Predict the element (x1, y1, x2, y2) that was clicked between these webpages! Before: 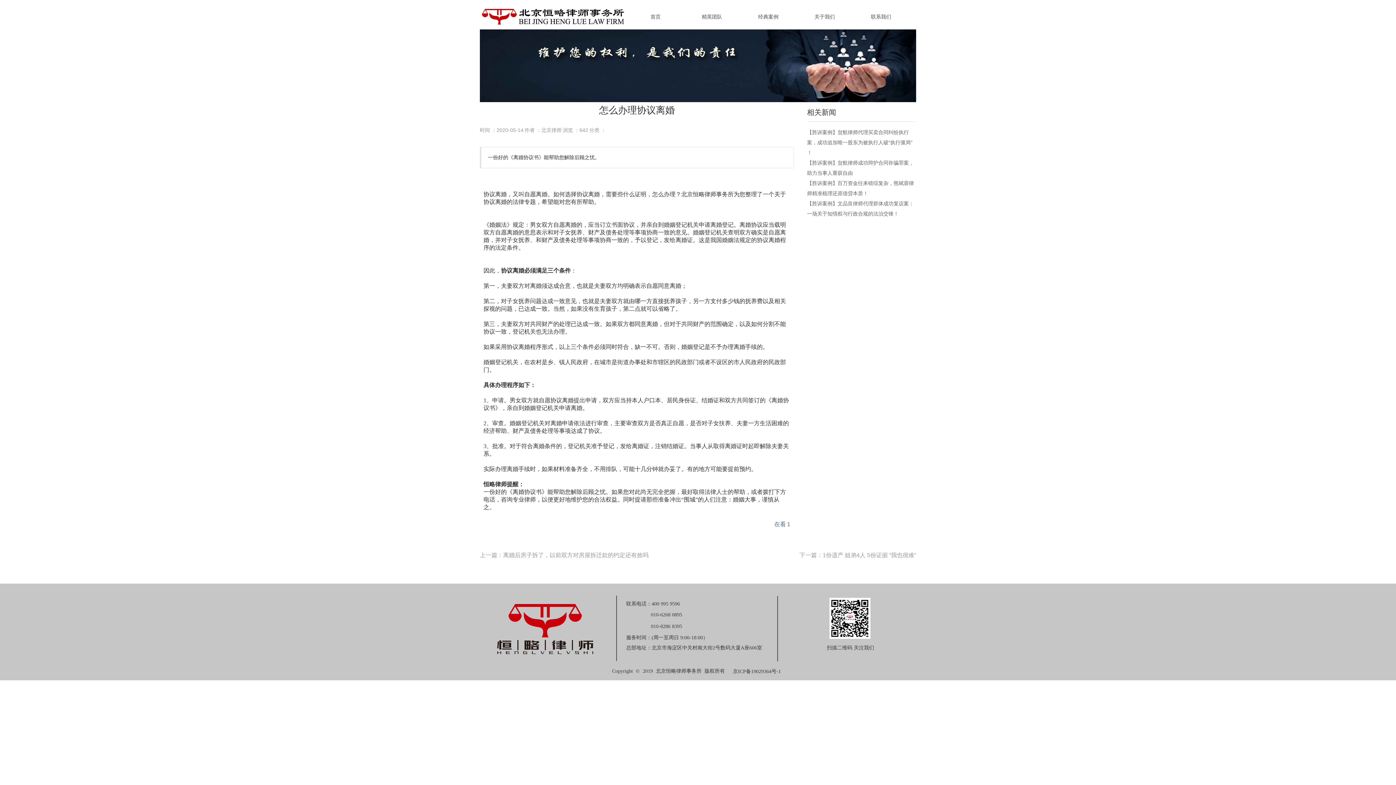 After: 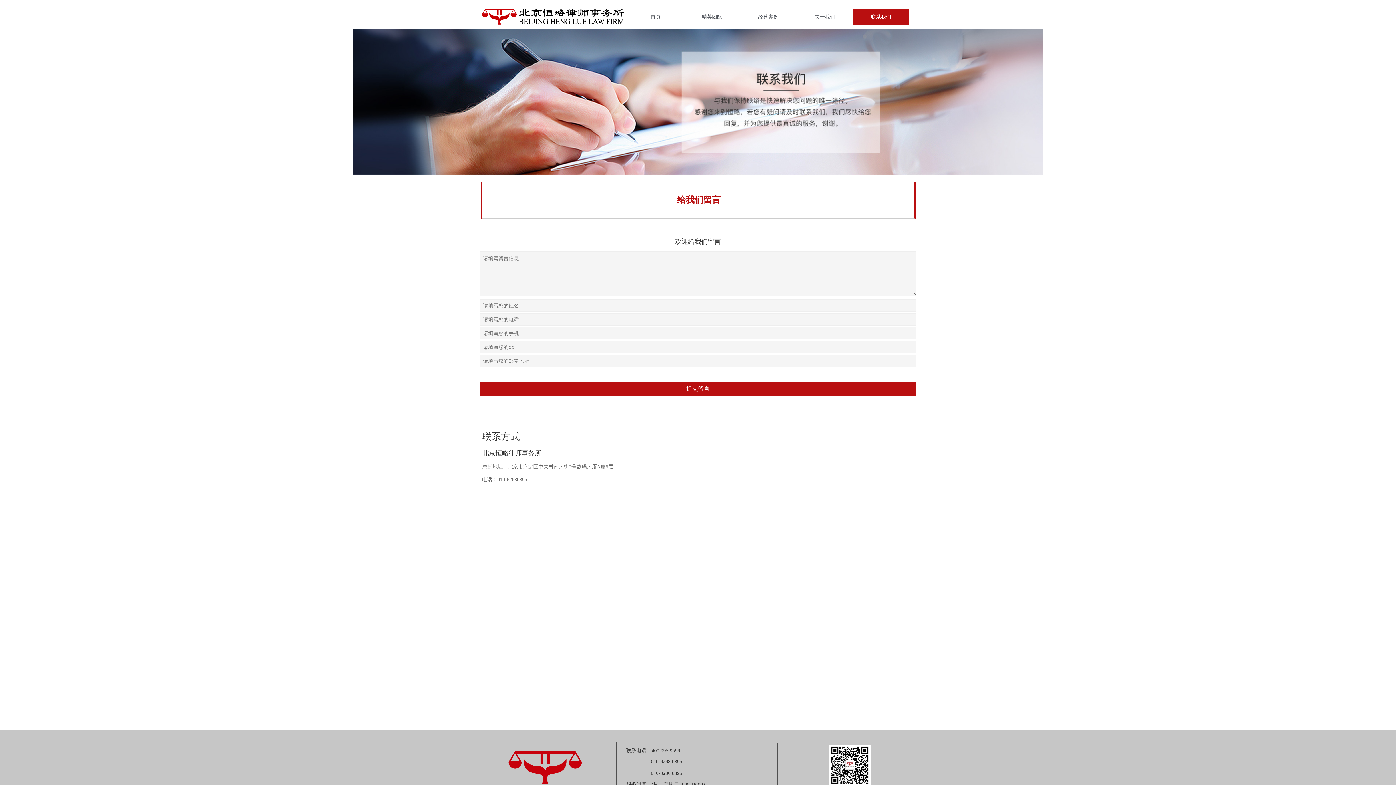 Action: label: 联系我们 bbox: (853, 8, 909, 24)